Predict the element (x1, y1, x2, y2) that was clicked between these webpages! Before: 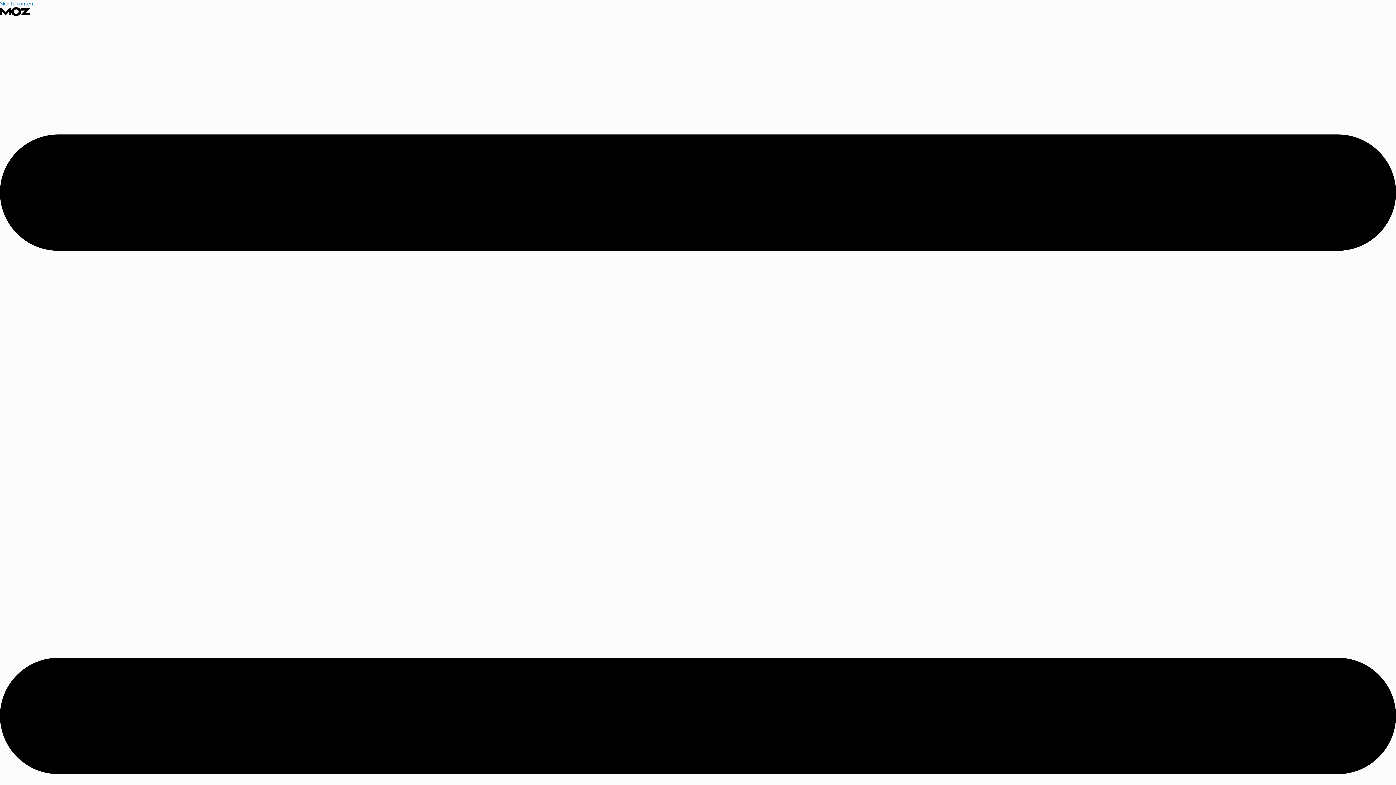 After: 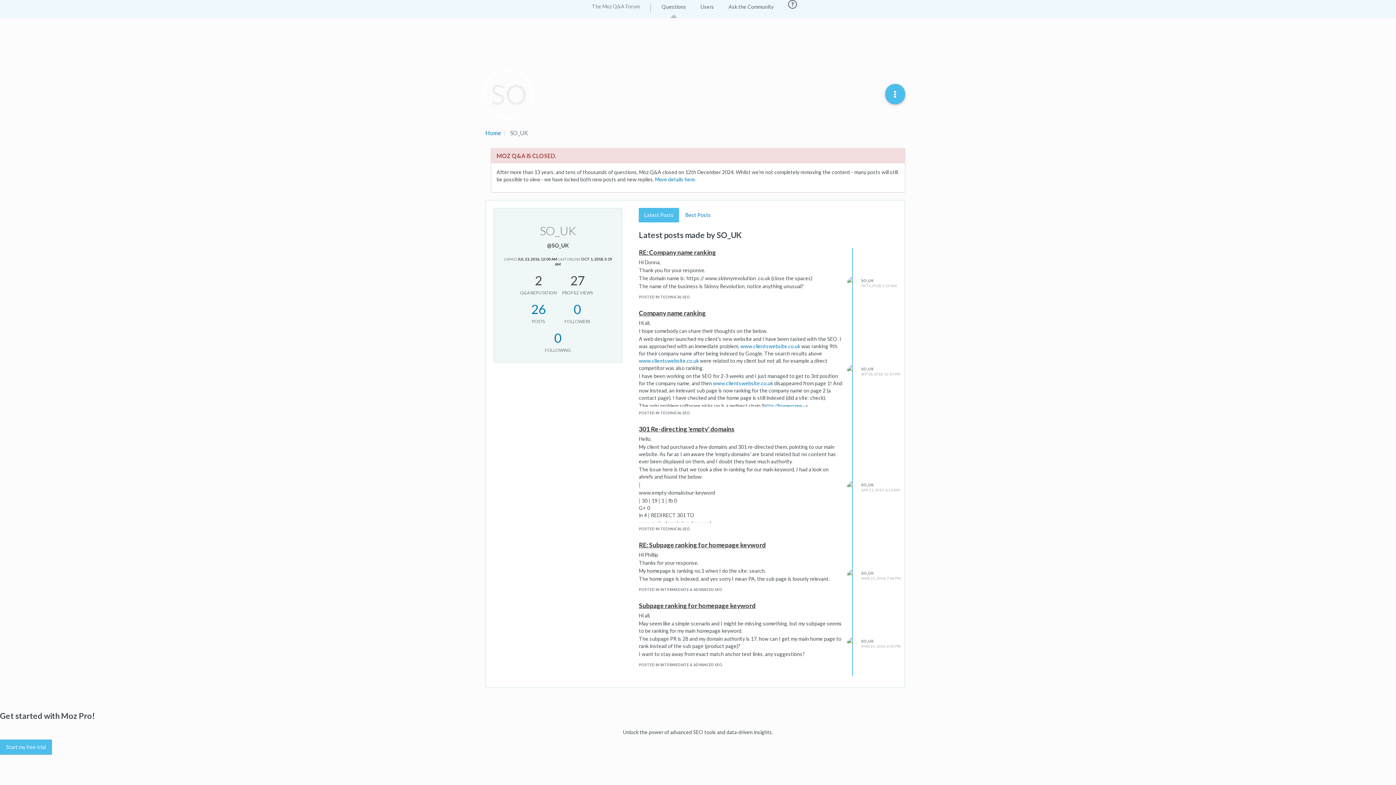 Action: bbox: (0, 0, 35, 6) label: Skip to content